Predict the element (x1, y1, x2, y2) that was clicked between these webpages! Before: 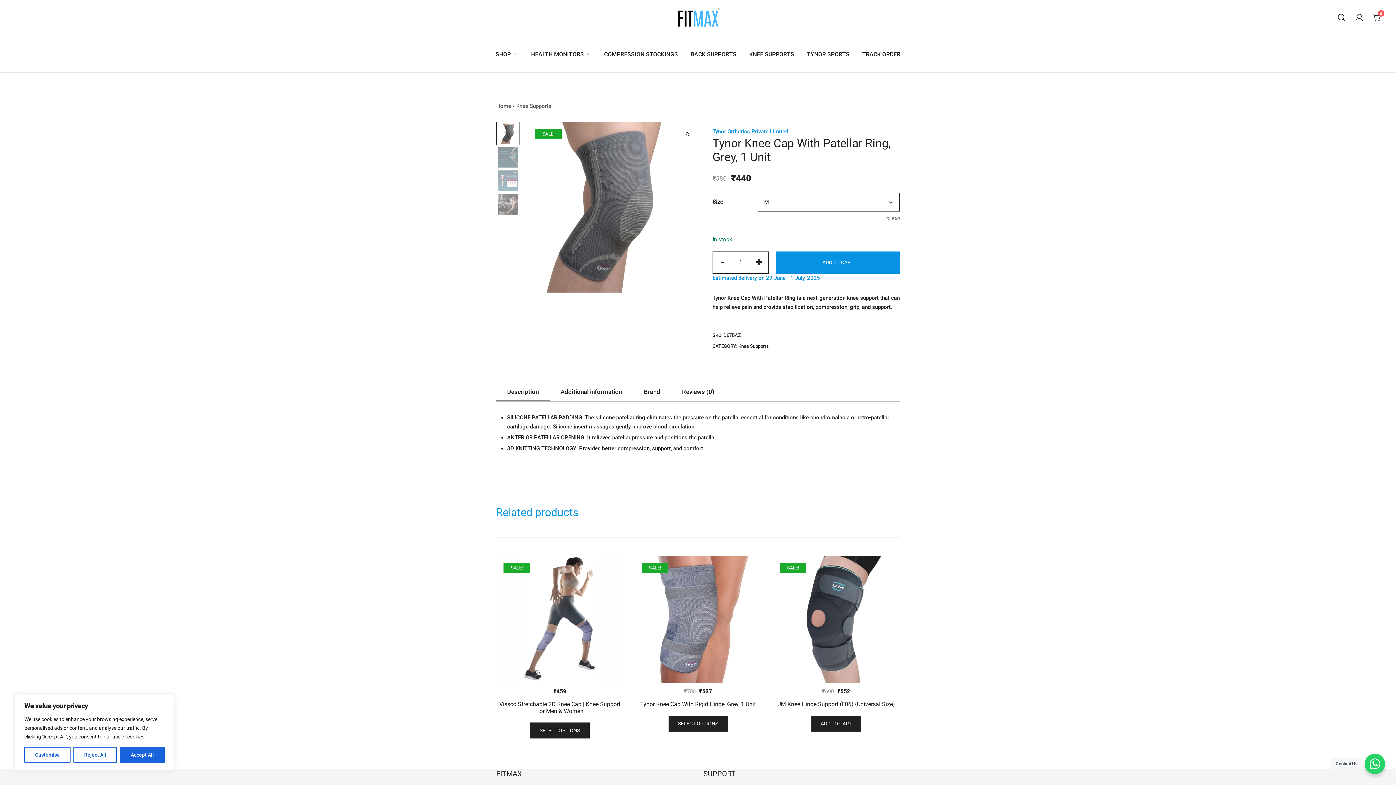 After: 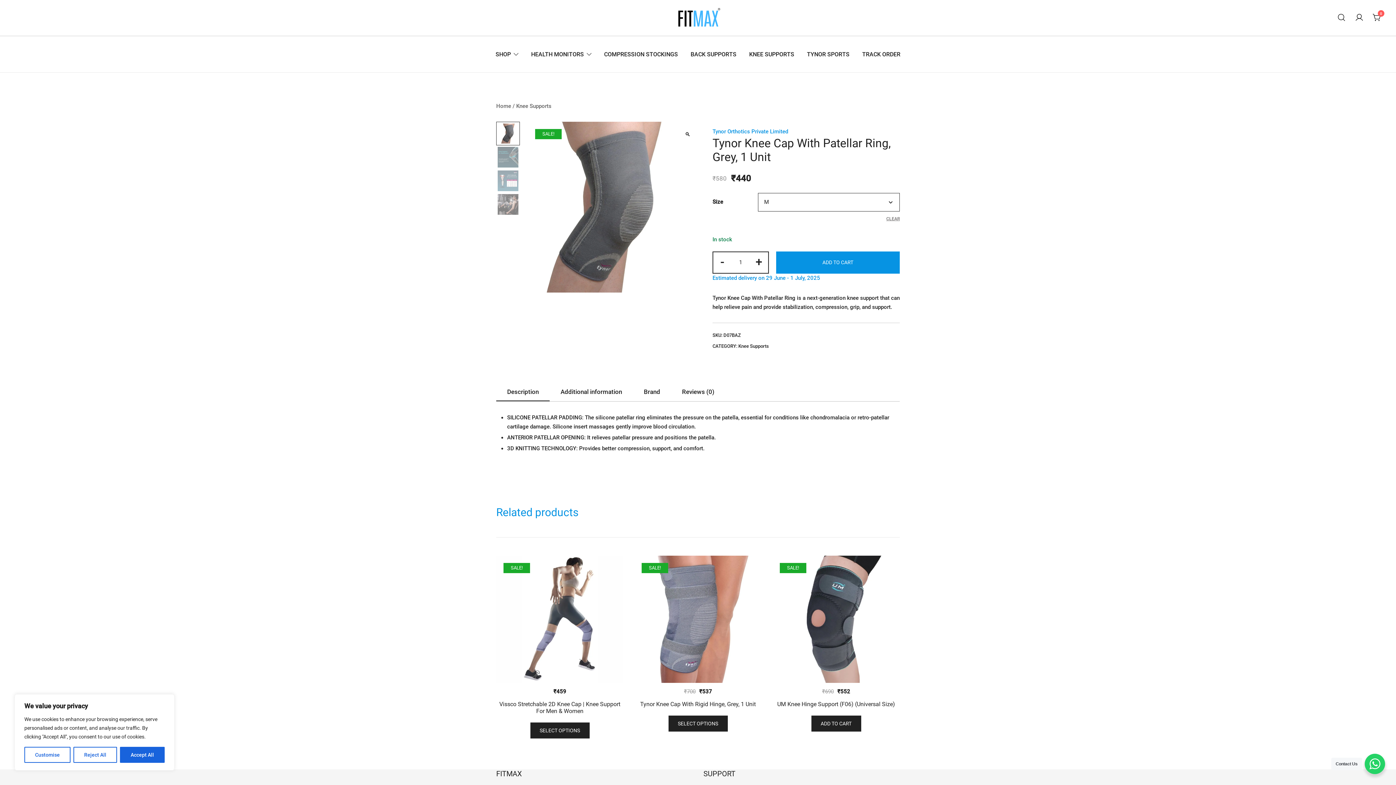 Action: bbox: (496, 383, 549, 401) label: Description